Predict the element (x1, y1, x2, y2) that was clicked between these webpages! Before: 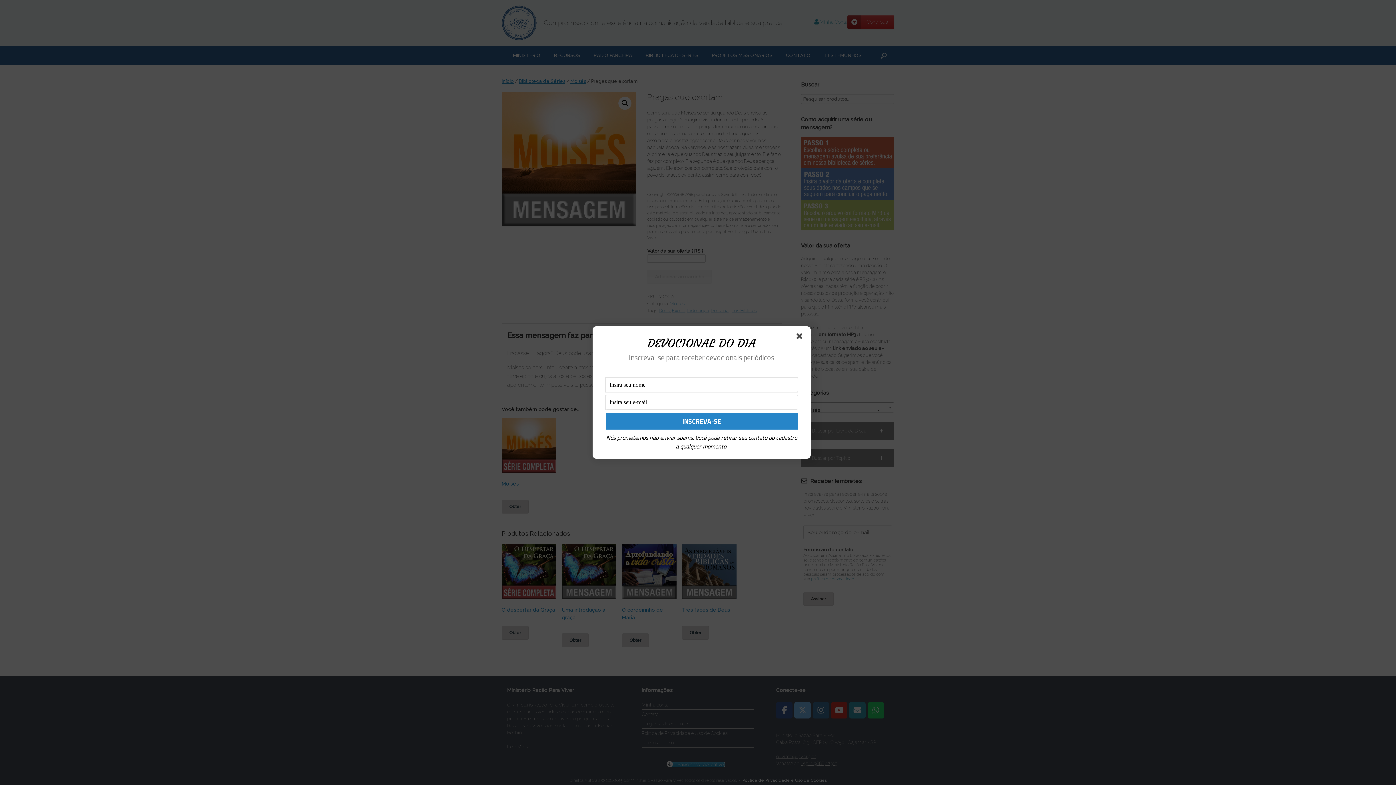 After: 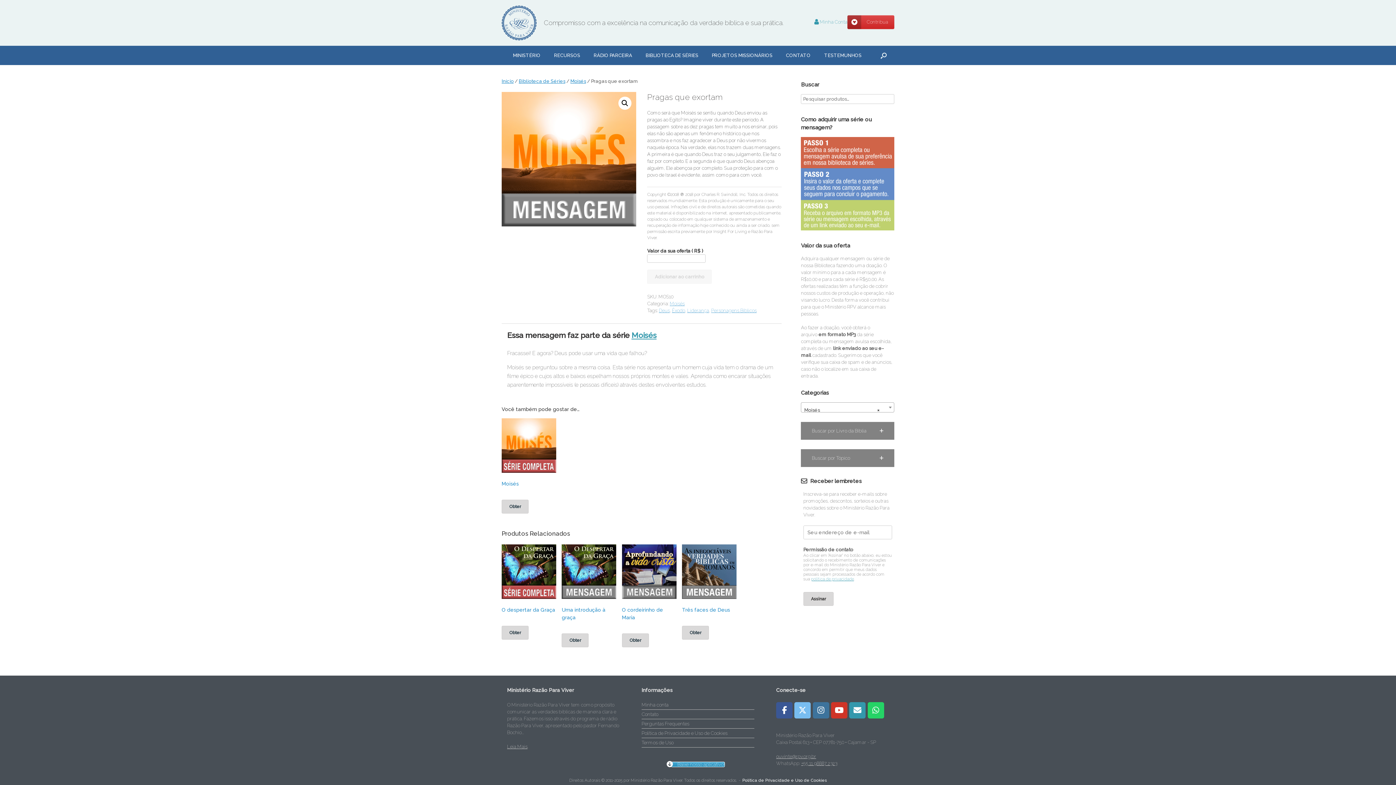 Action: bbox: (796, 333, 805, 342)